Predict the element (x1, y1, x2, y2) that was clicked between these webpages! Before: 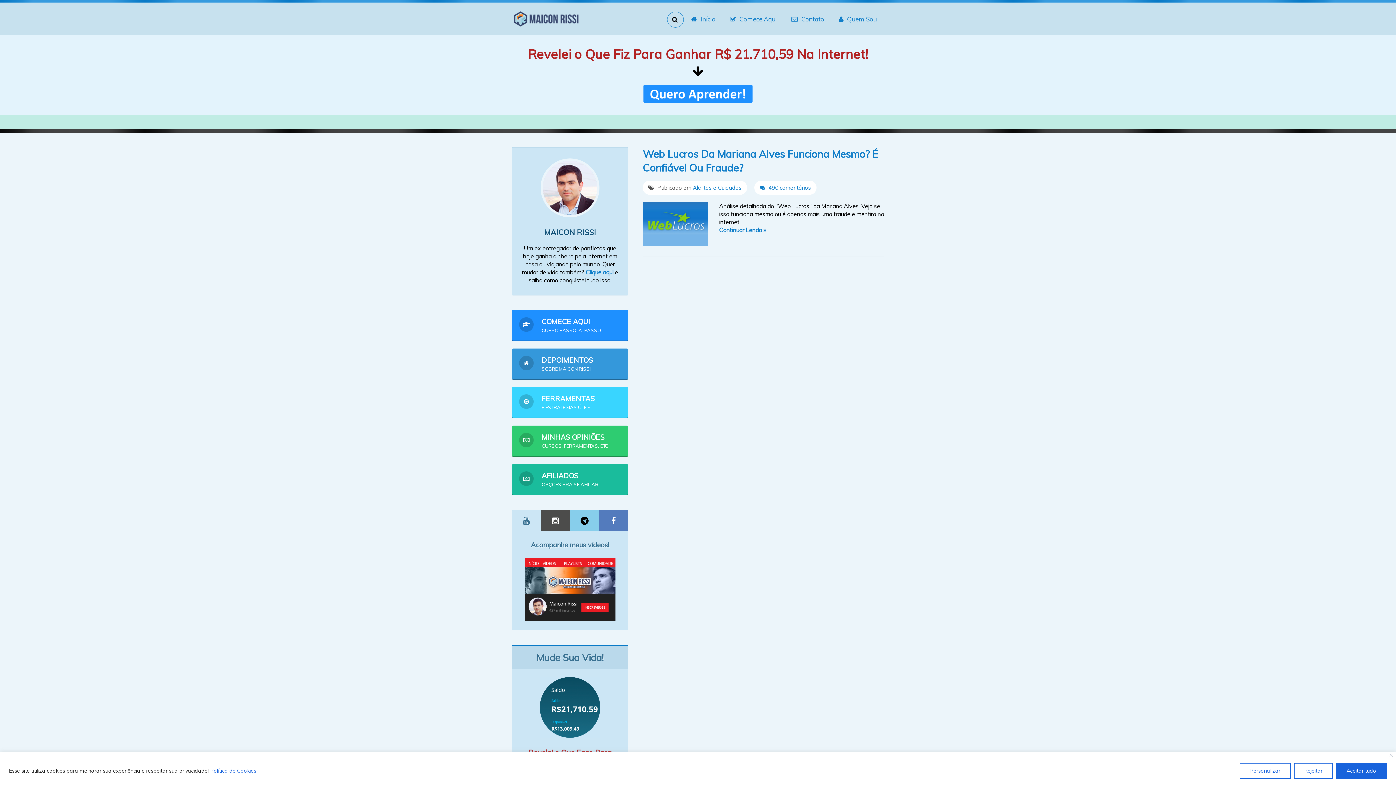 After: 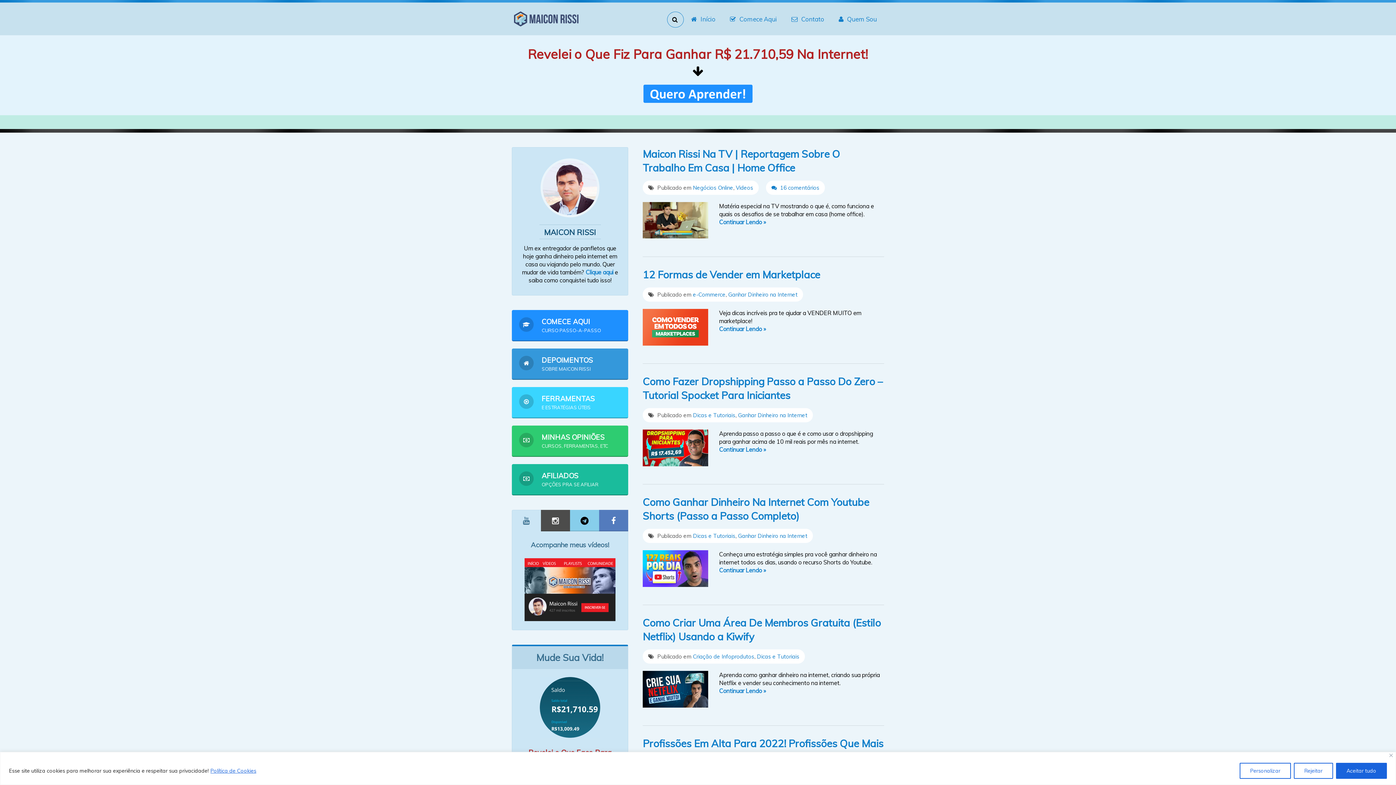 Action: bbox: (512, 16, 580, 30)